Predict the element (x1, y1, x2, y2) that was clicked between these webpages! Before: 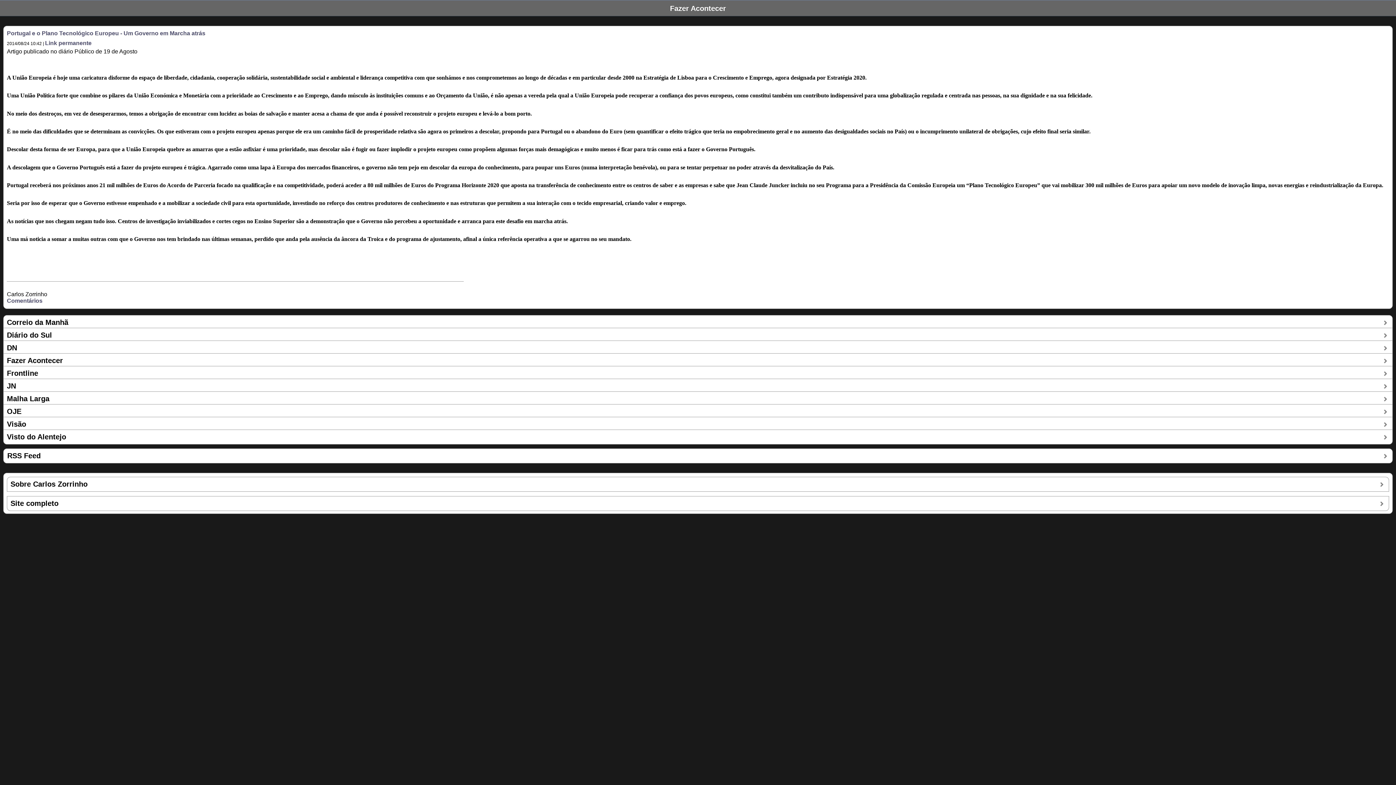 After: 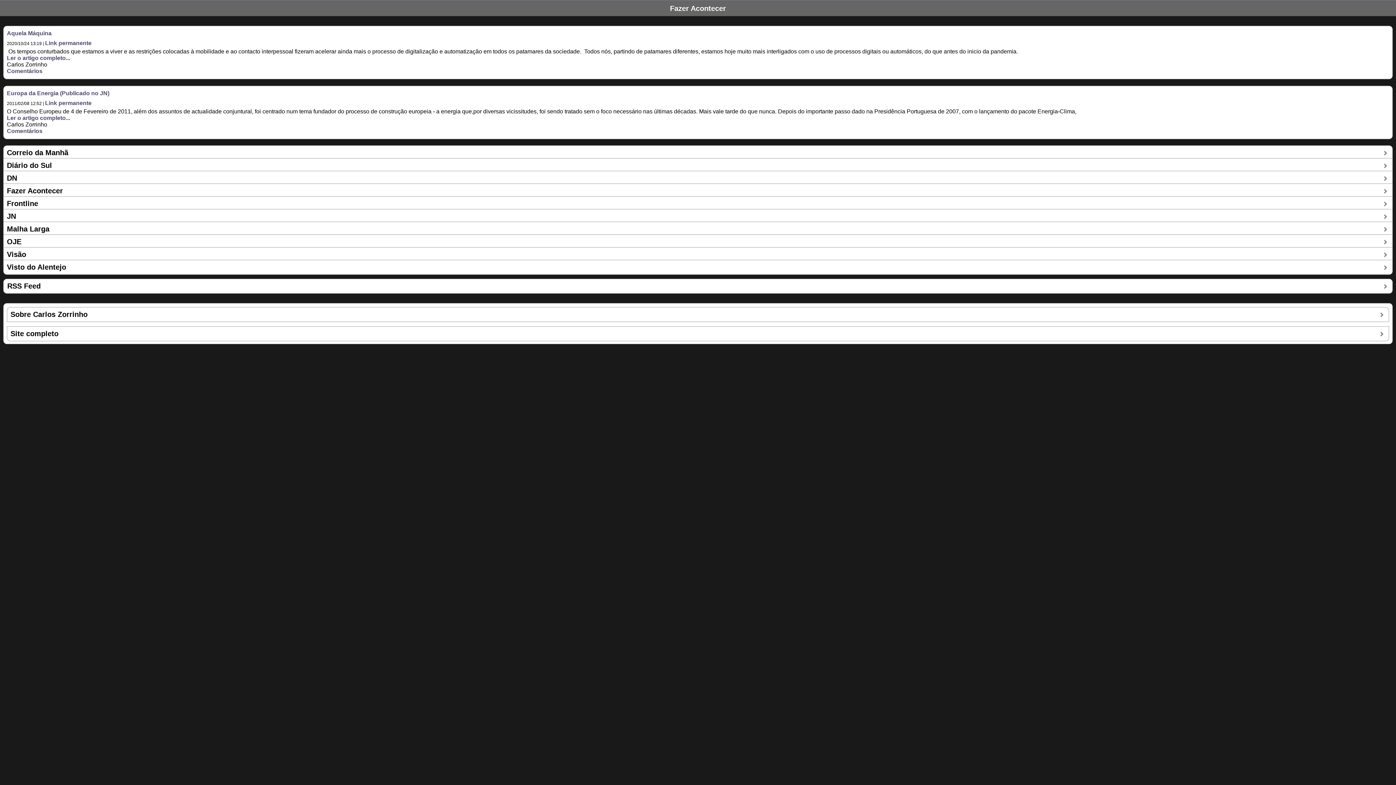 Action: bbox: (3, 378, 1393, 393) label: JN